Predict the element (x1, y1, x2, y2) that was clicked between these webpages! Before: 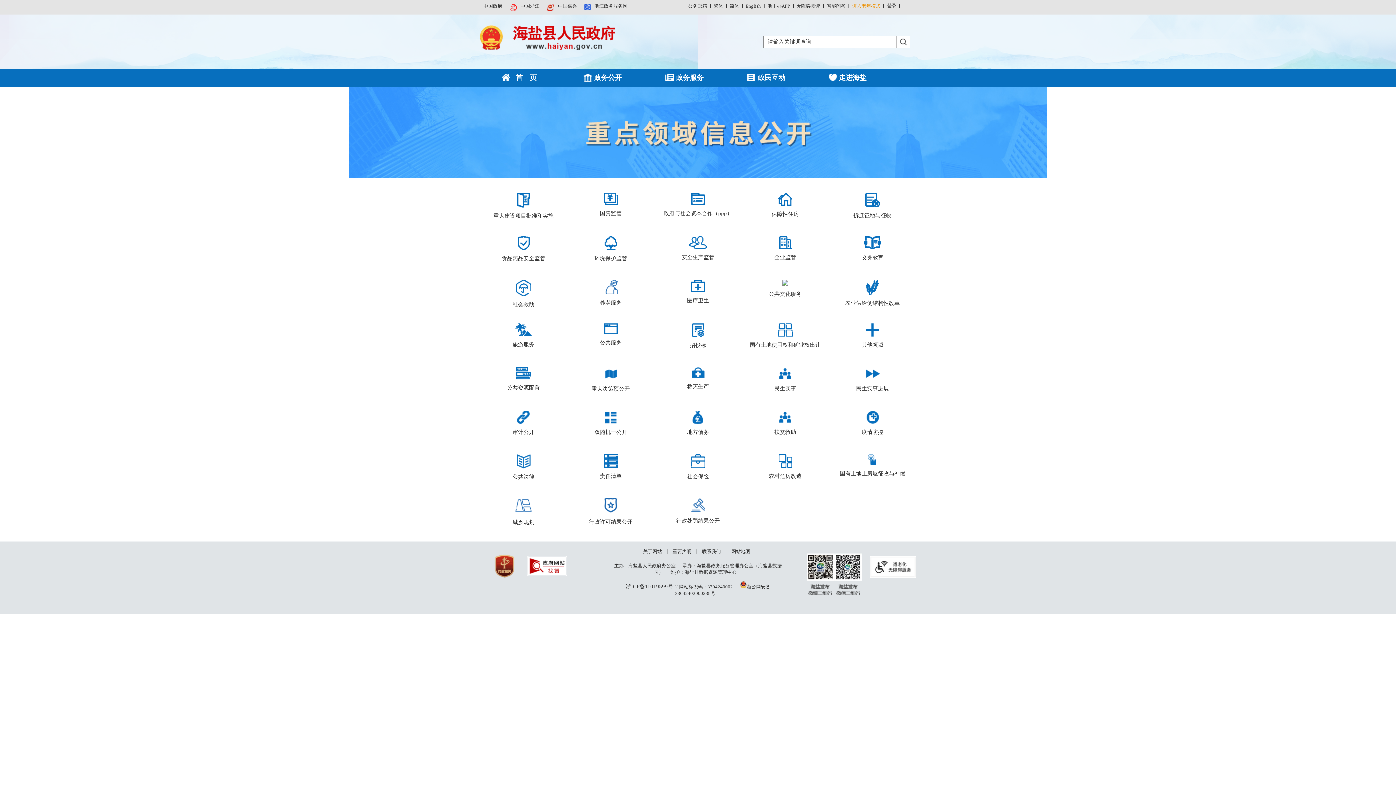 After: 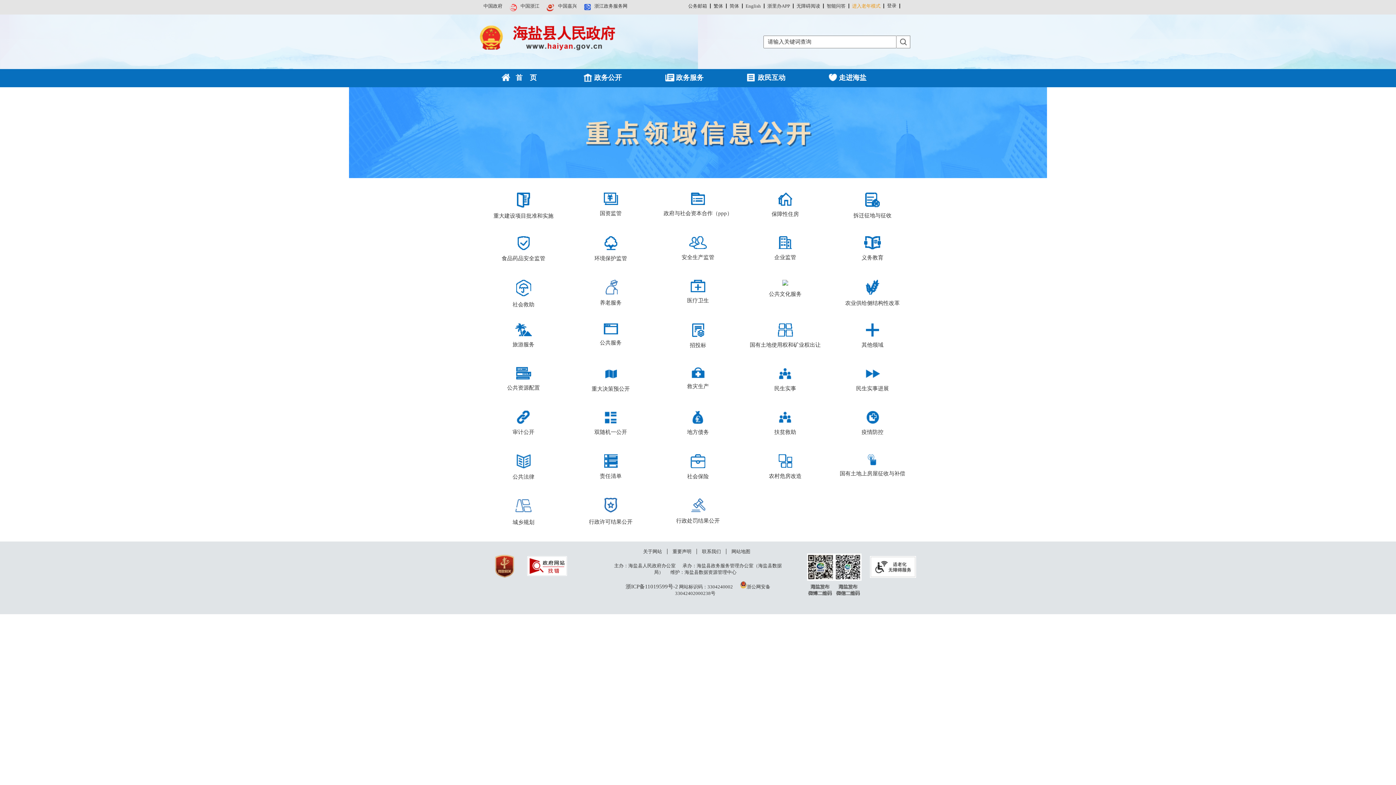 Action: label: 其他领域 bbox: (829, 323, 916, 348)